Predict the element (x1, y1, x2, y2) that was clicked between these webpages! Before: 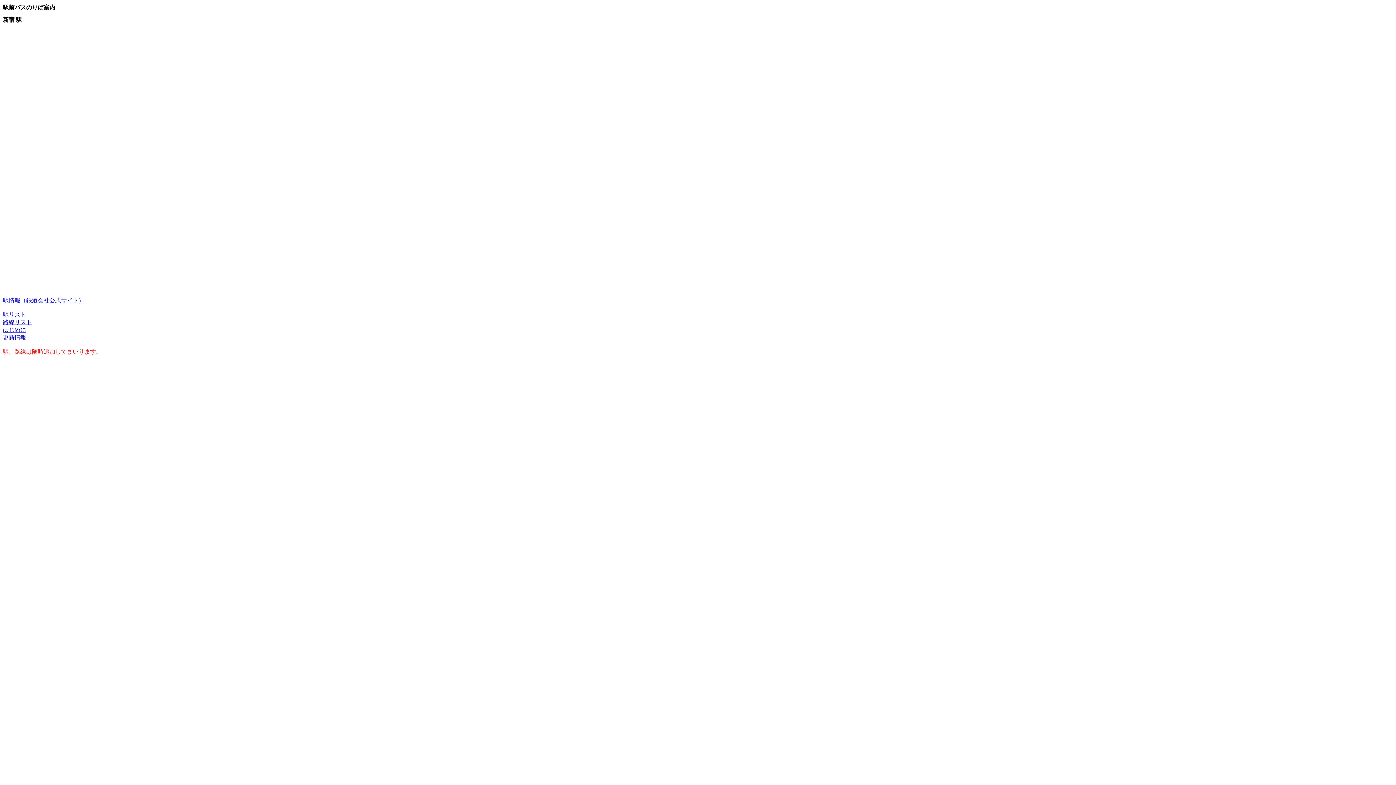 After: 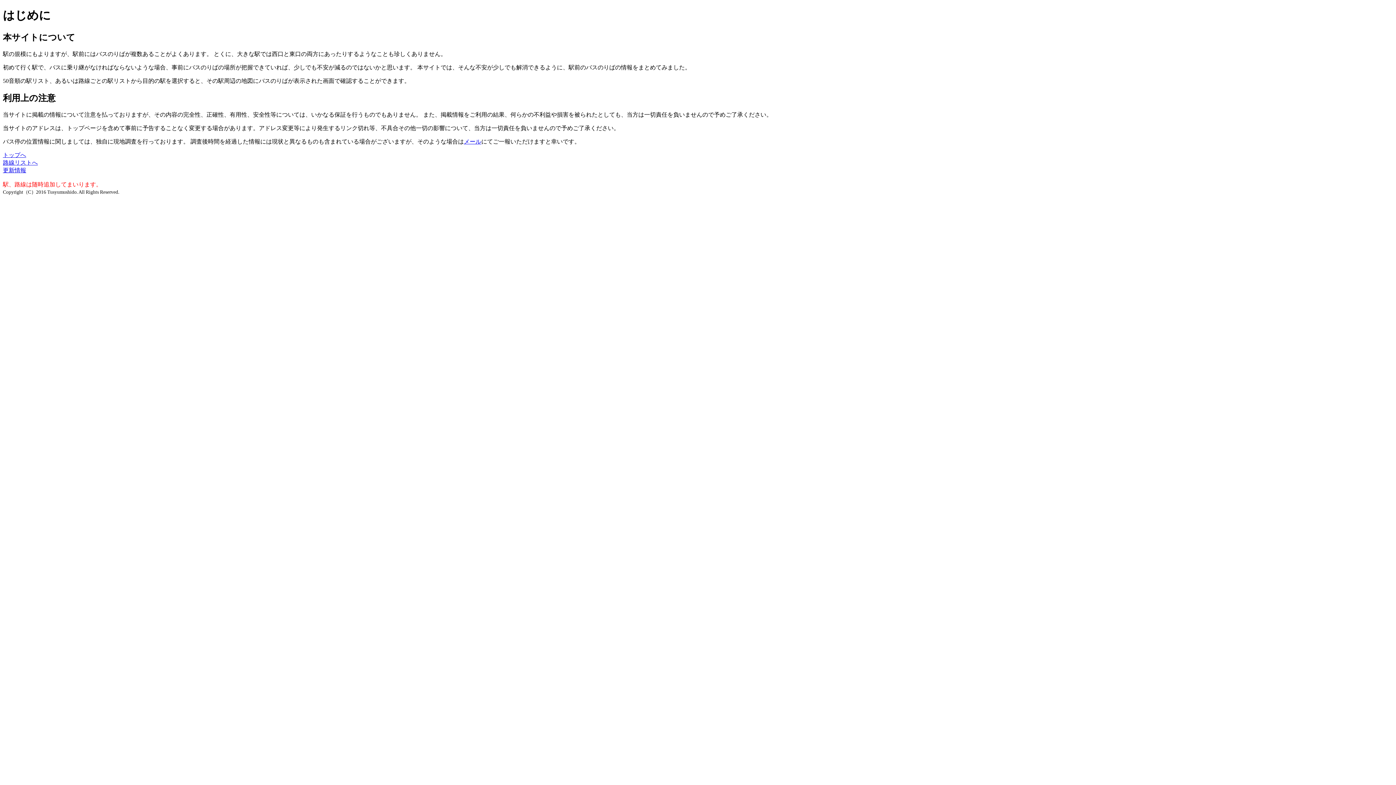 Action: bbox: (2, 327, 26, 333) label: はじめに